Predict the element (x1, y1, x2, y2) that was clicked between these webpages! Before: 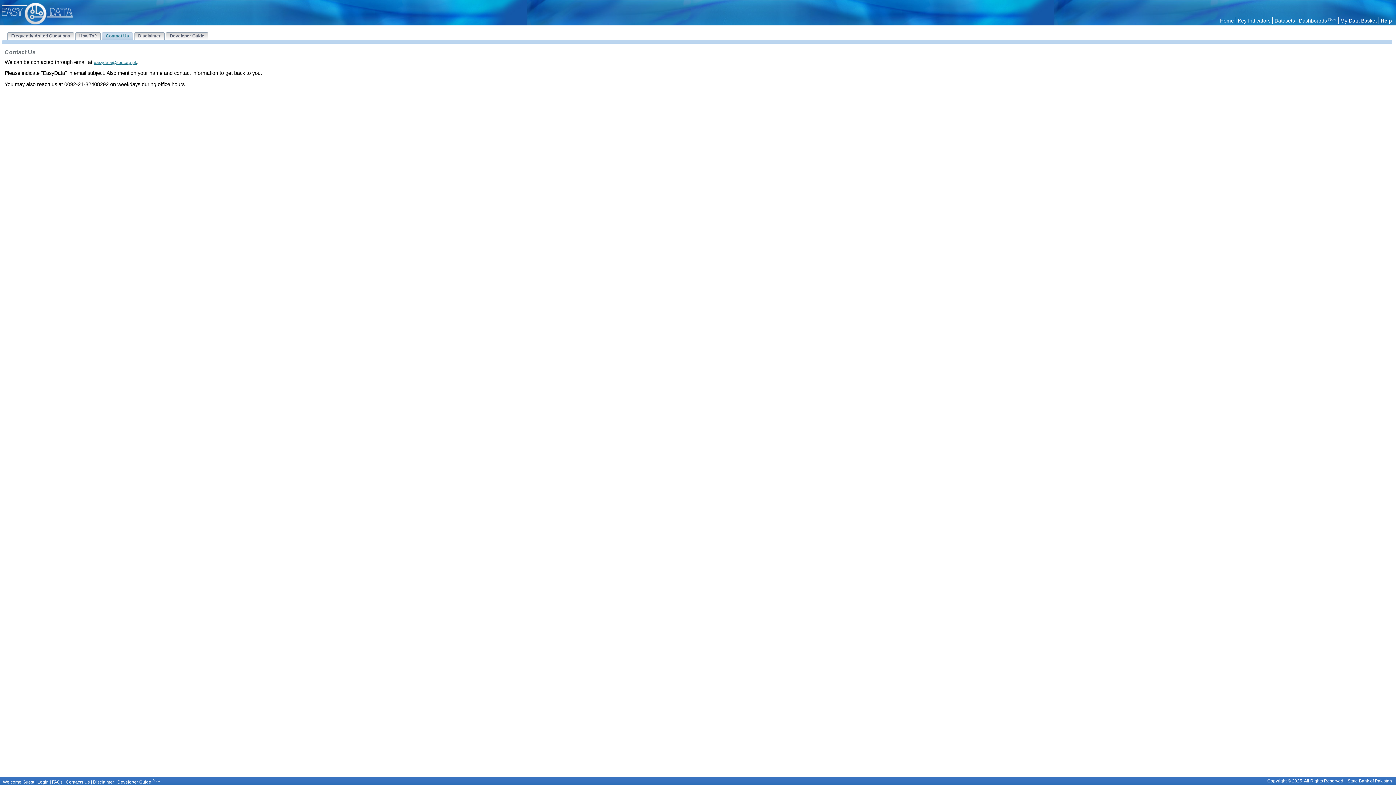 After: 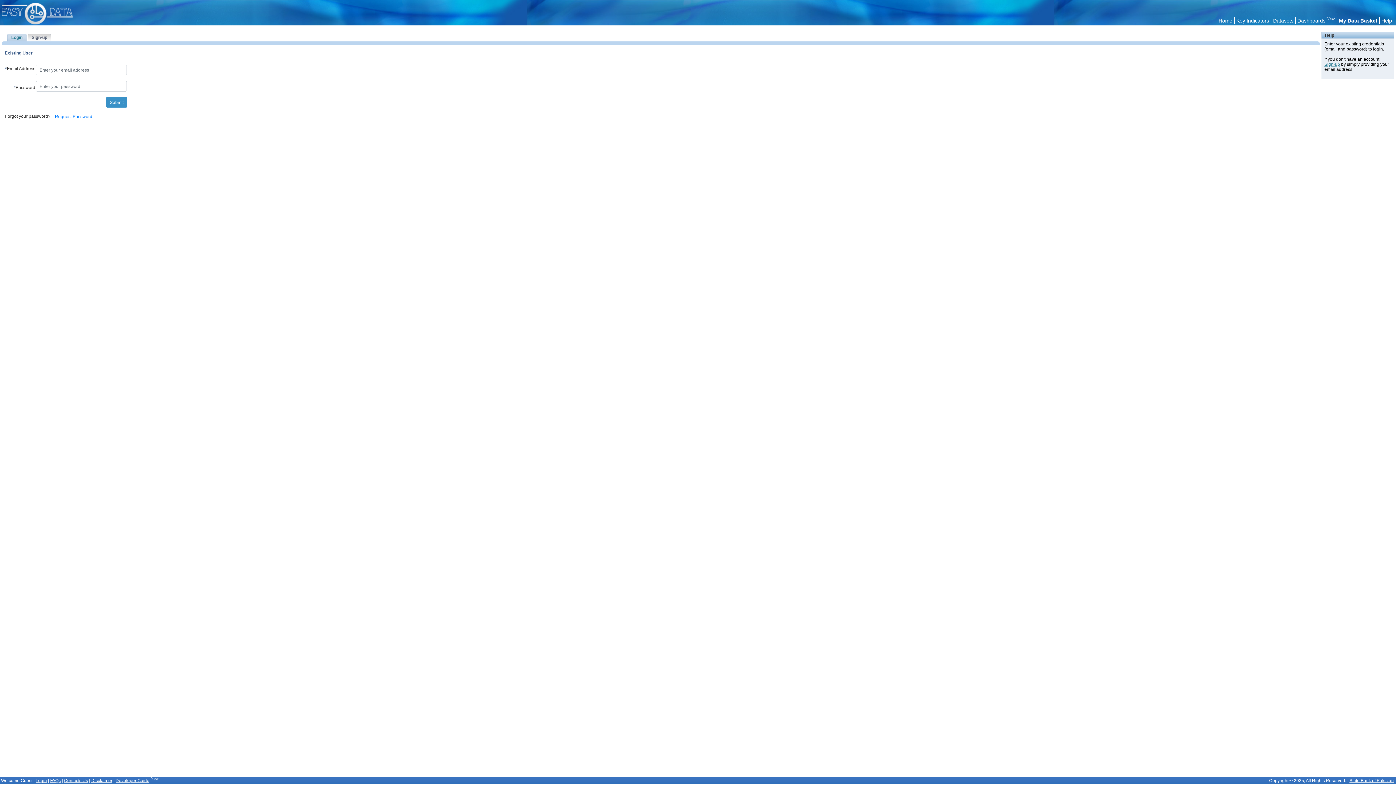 Action: bbox: (37, 780, 48, 785) label: Login